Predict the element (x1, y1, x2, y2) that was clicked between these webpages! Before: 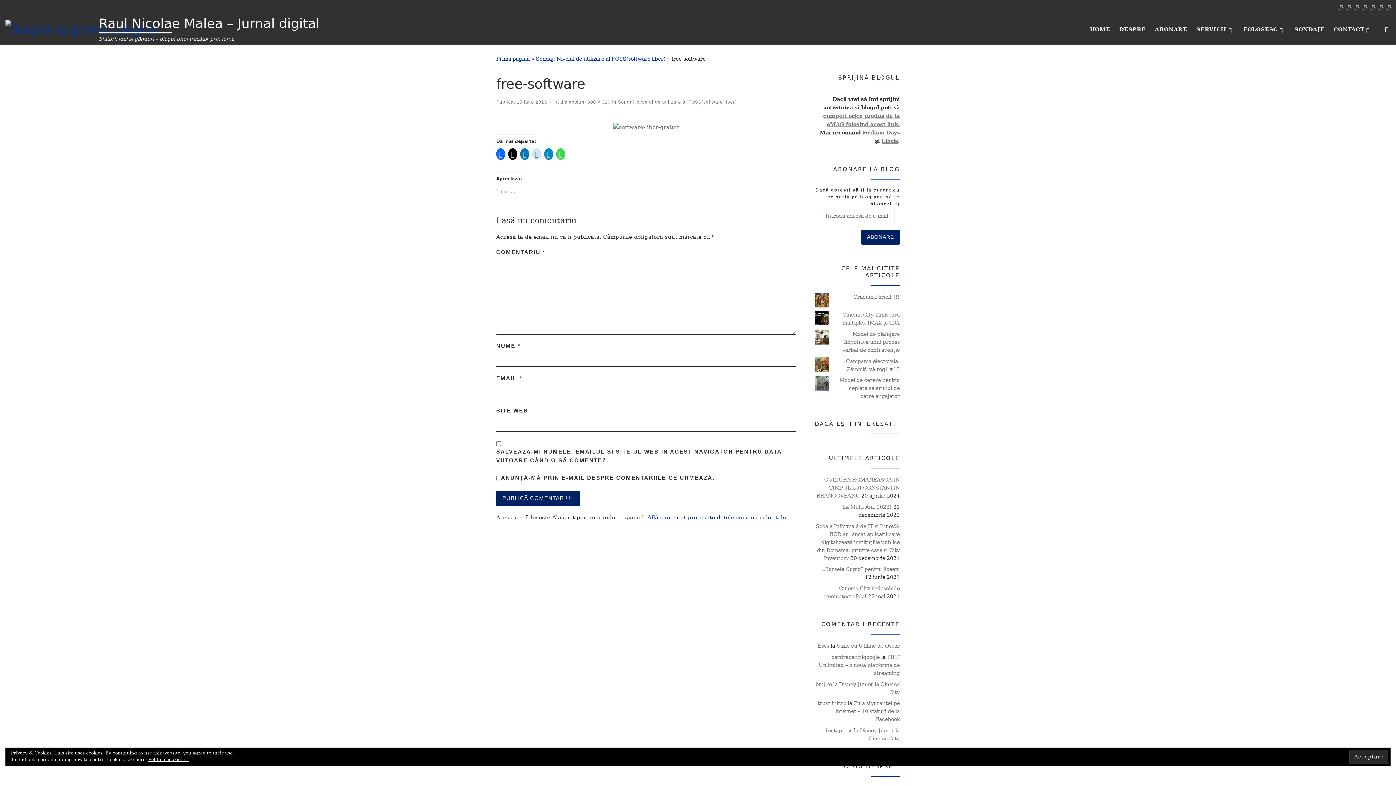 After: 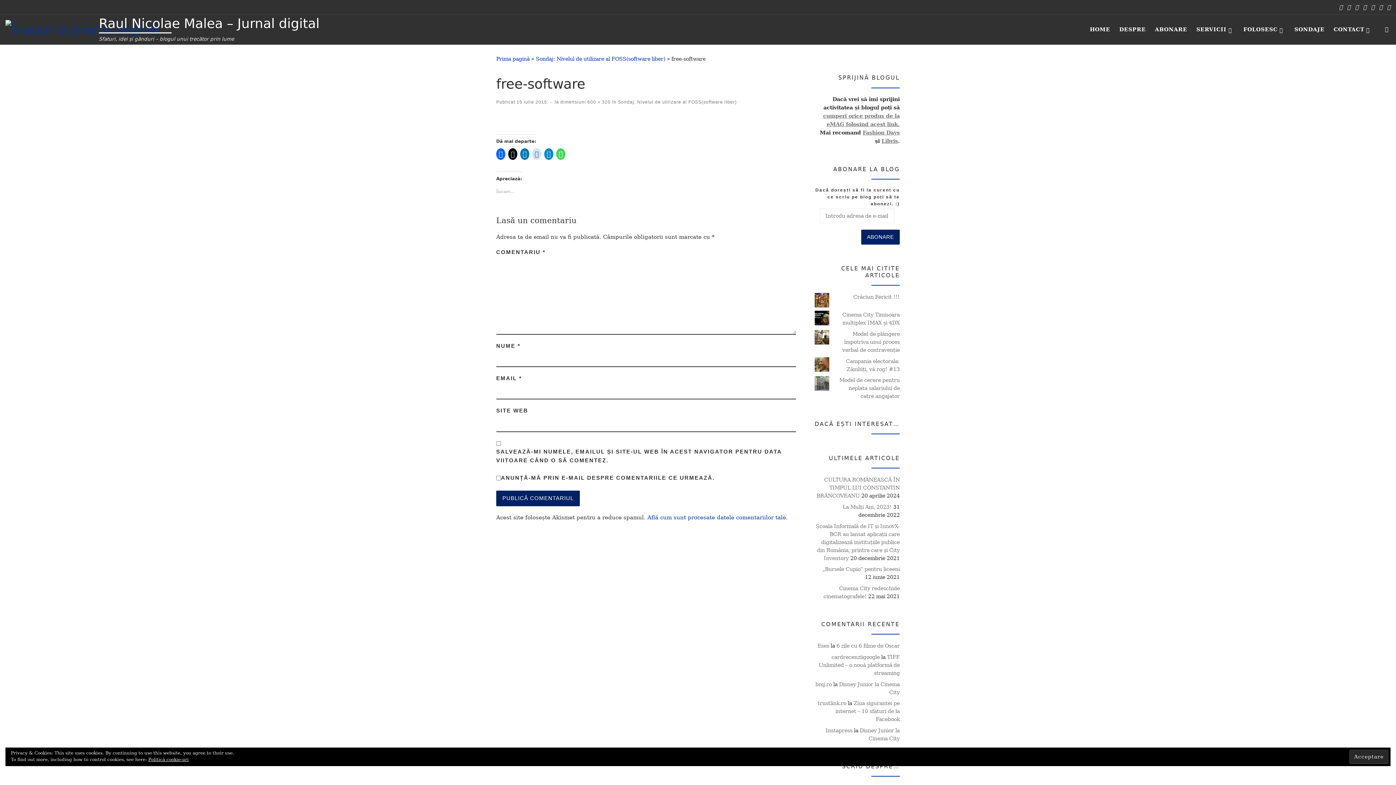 Action: bbox: (1377, 18, 1396, 40) label: Search